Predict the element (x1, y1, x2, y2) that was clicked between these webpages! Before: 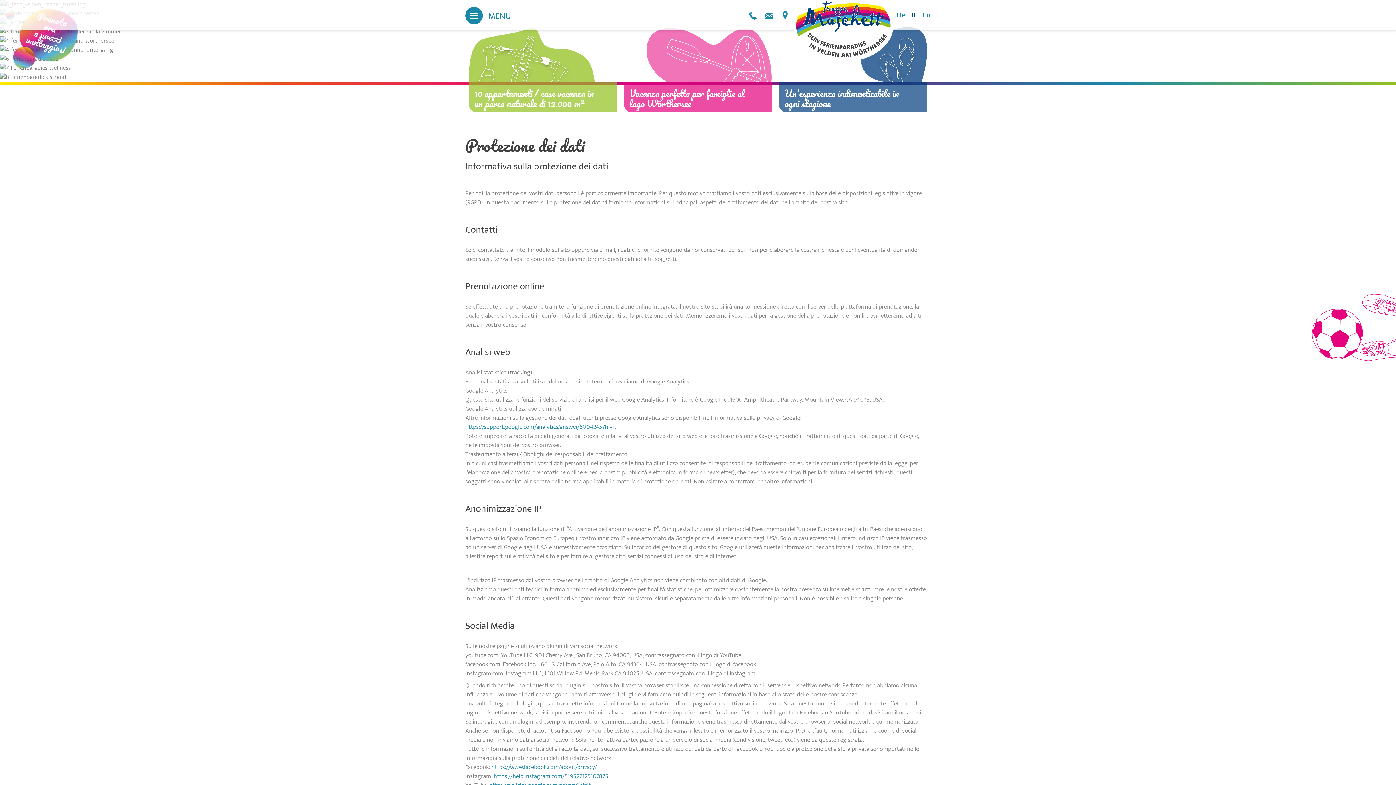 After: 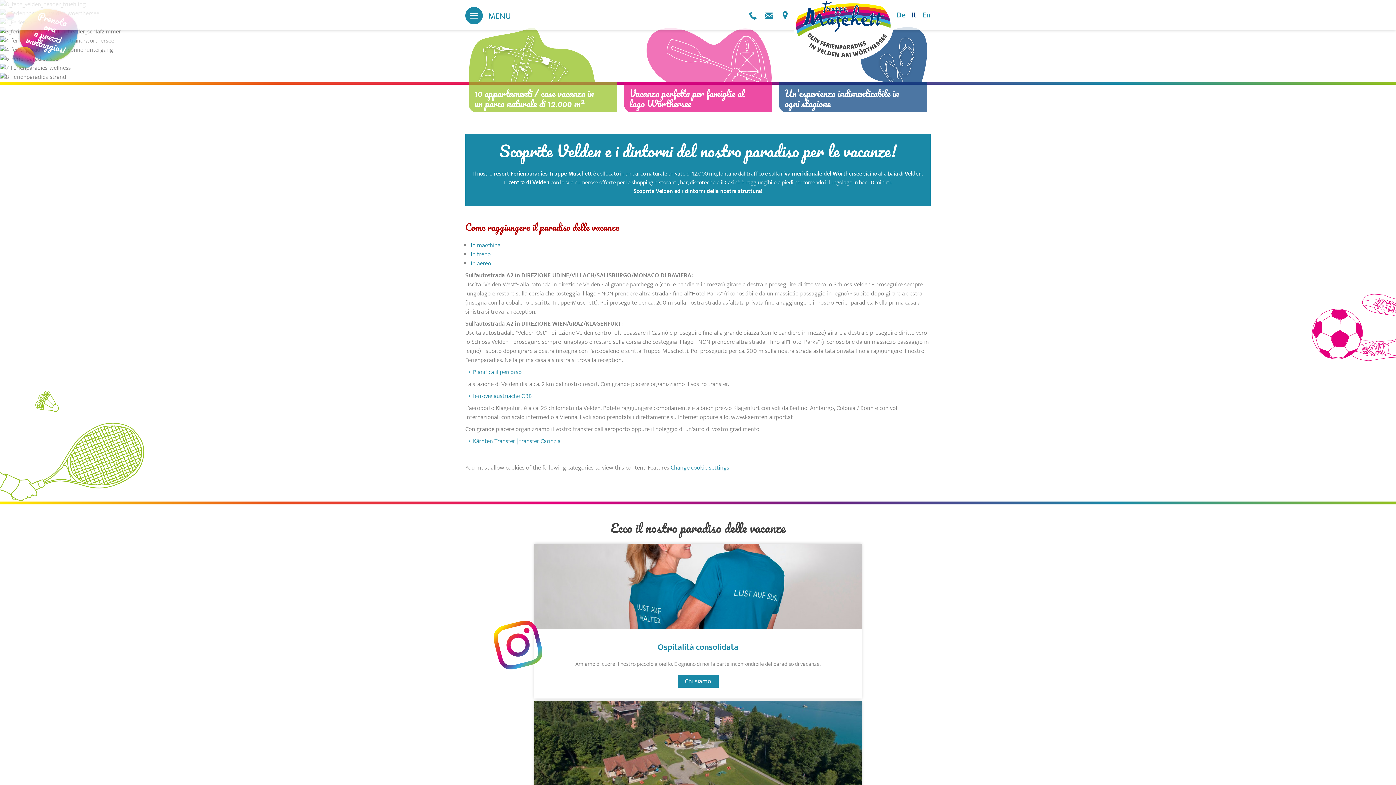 Action: label: Come arrivare bbox: (777, 9, 793, 20)